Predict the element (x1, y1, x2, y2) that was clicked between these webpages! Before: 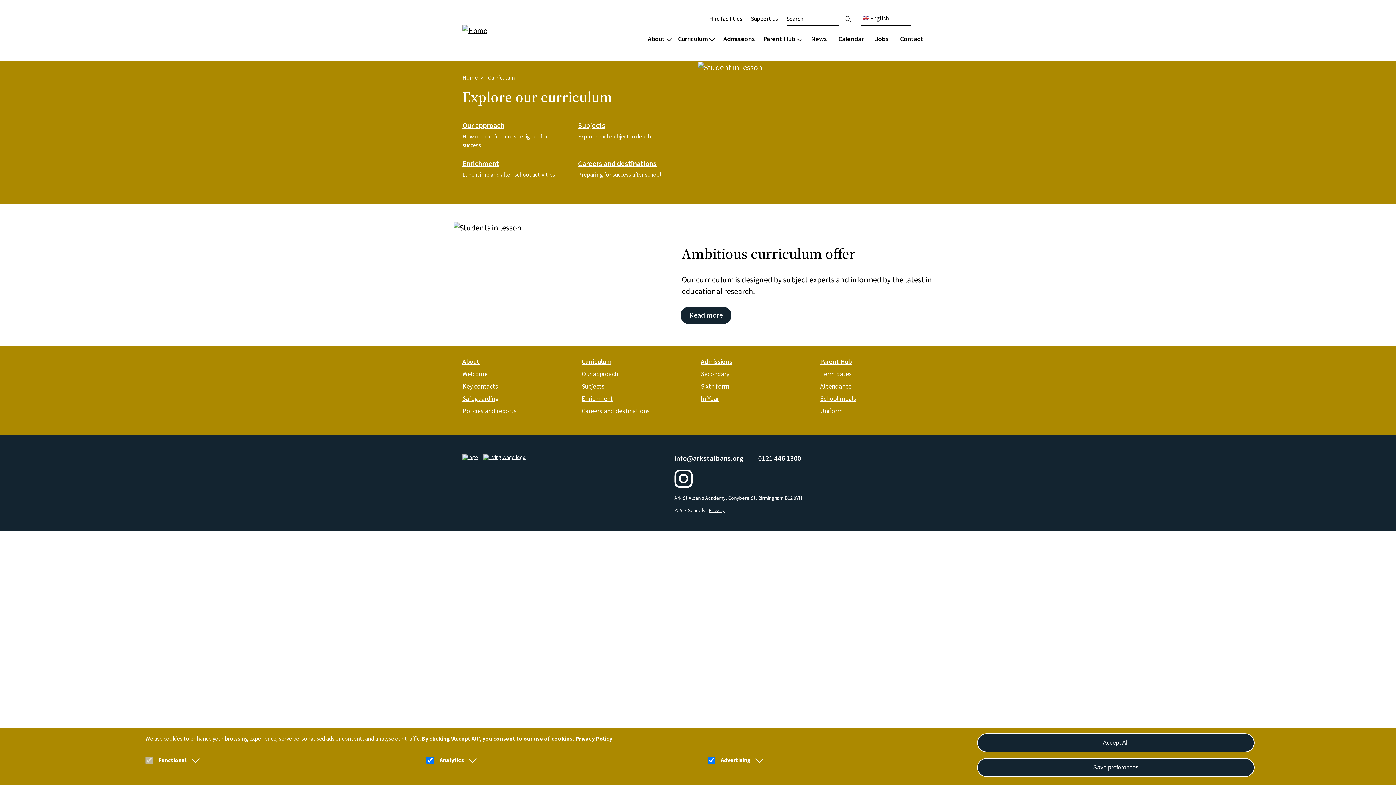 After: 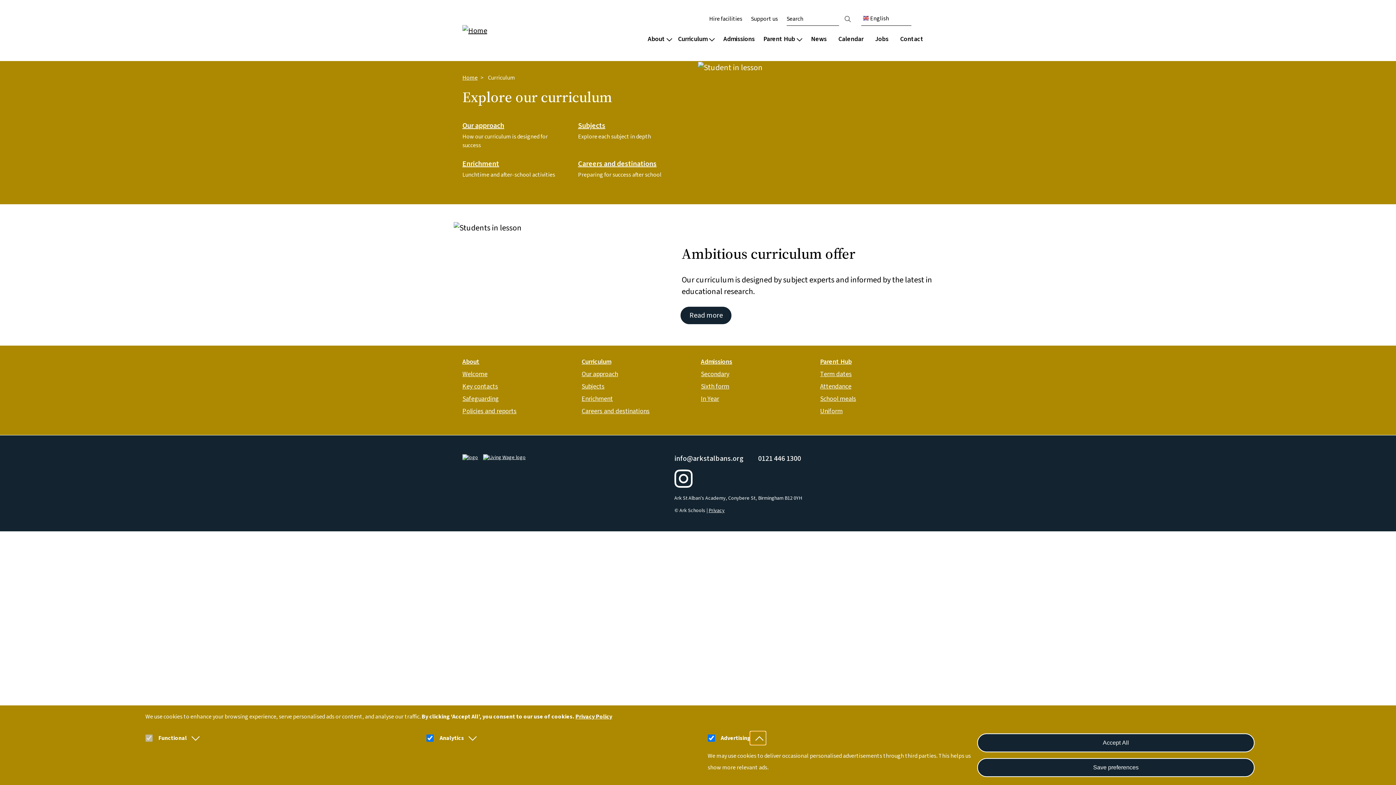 Action: bbox: (750, 754, 765, 766)